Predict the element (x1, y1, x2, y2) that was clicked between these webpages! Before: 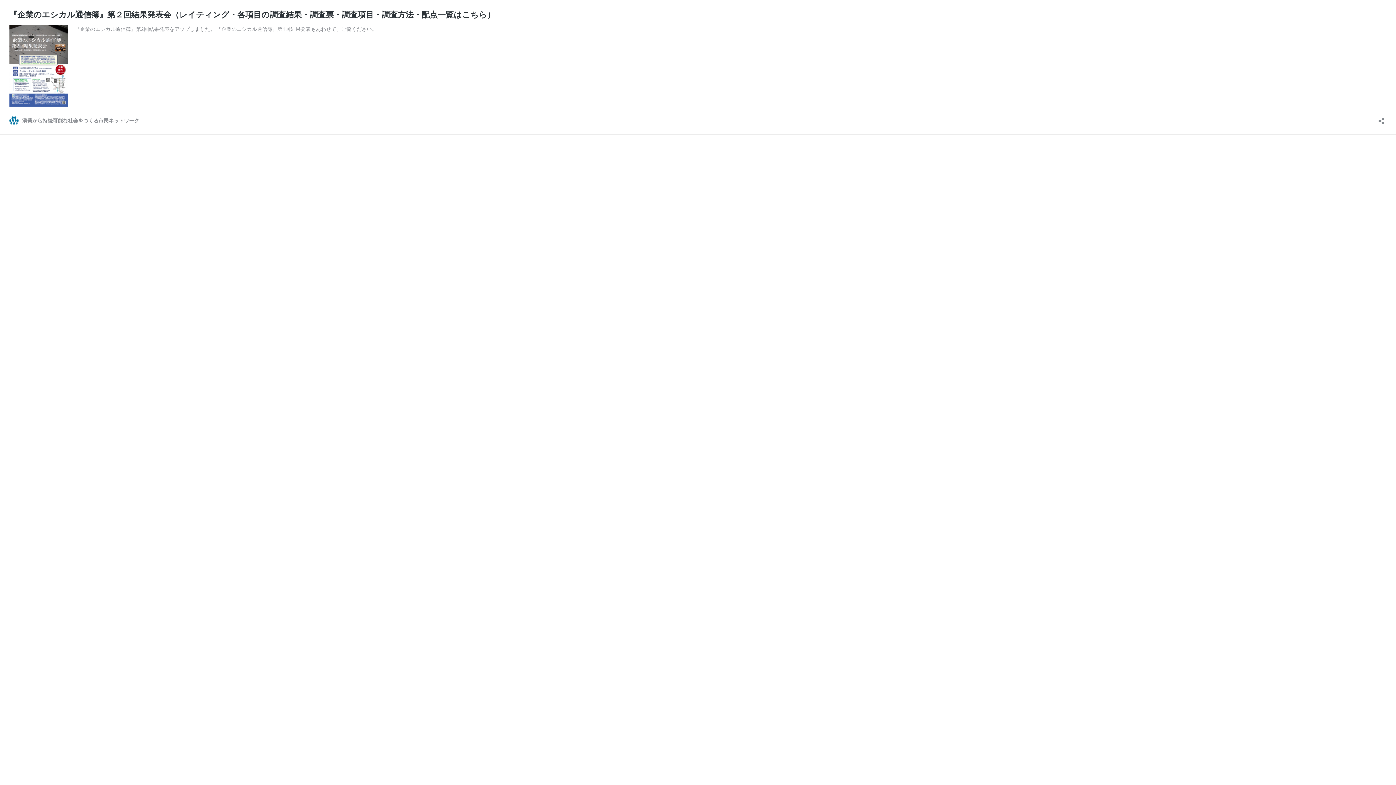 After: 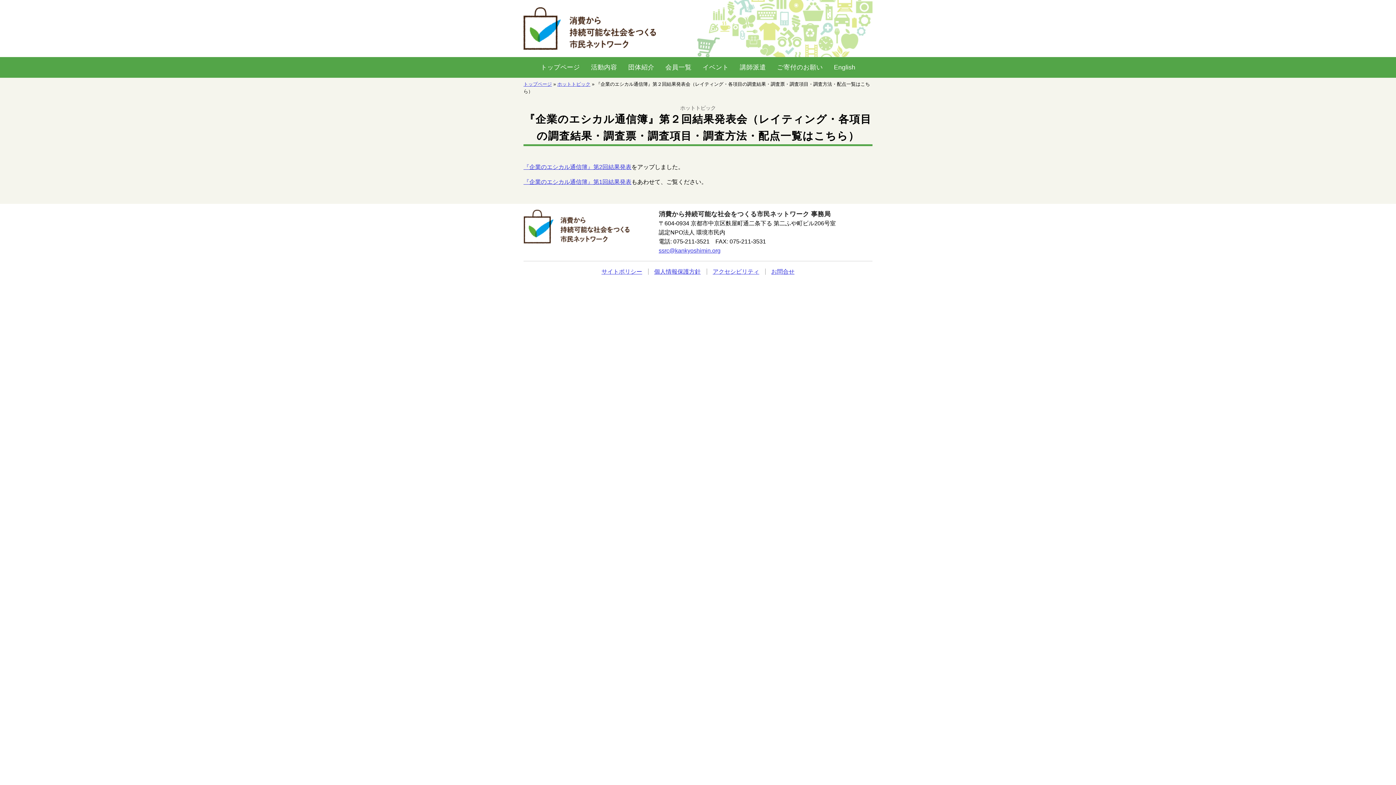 Action: bbox: (9, 9, 495, 19) label: 『企業のエシカル通信簿』第２回結果発表会（レイティング・各項目の調査結果・調査票・調査項目・調査方法・配点一覧はこちら）